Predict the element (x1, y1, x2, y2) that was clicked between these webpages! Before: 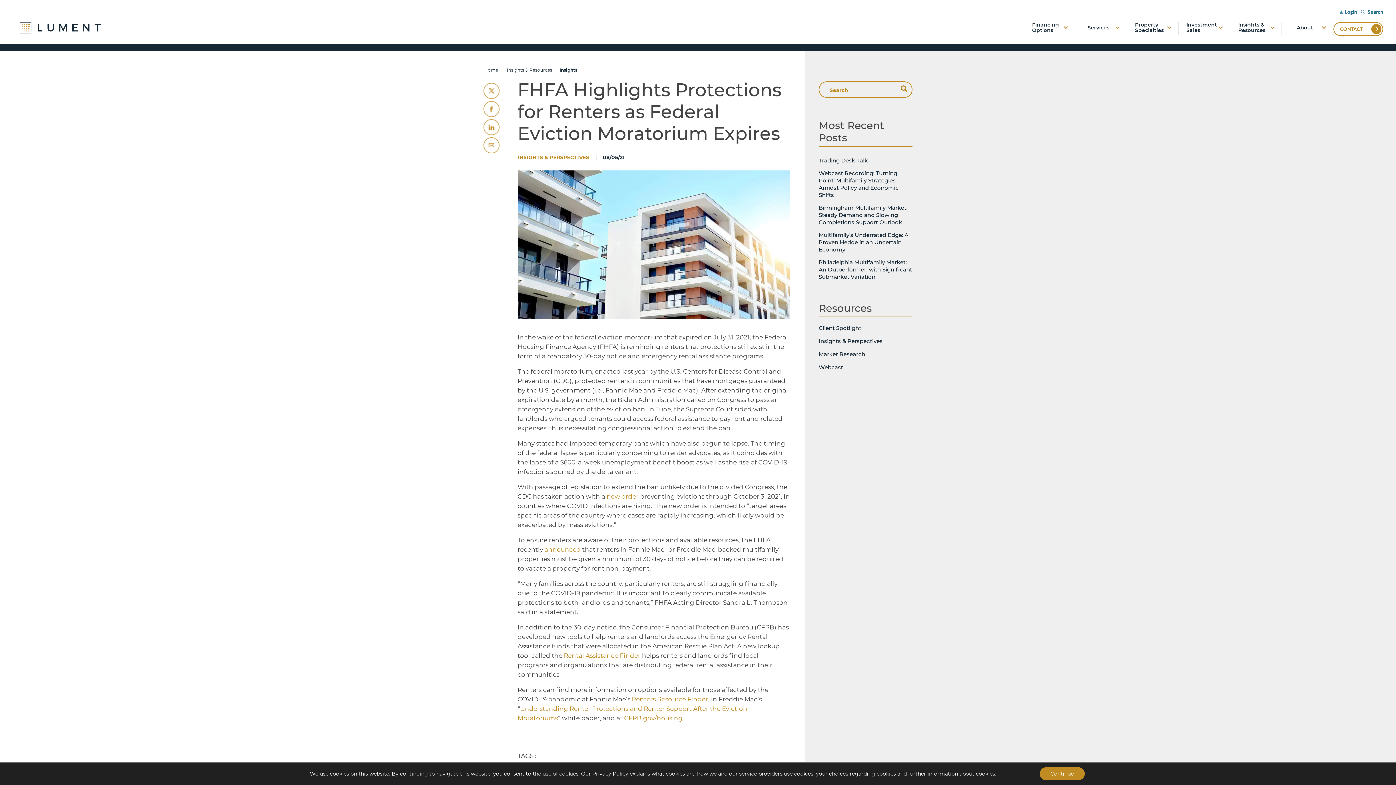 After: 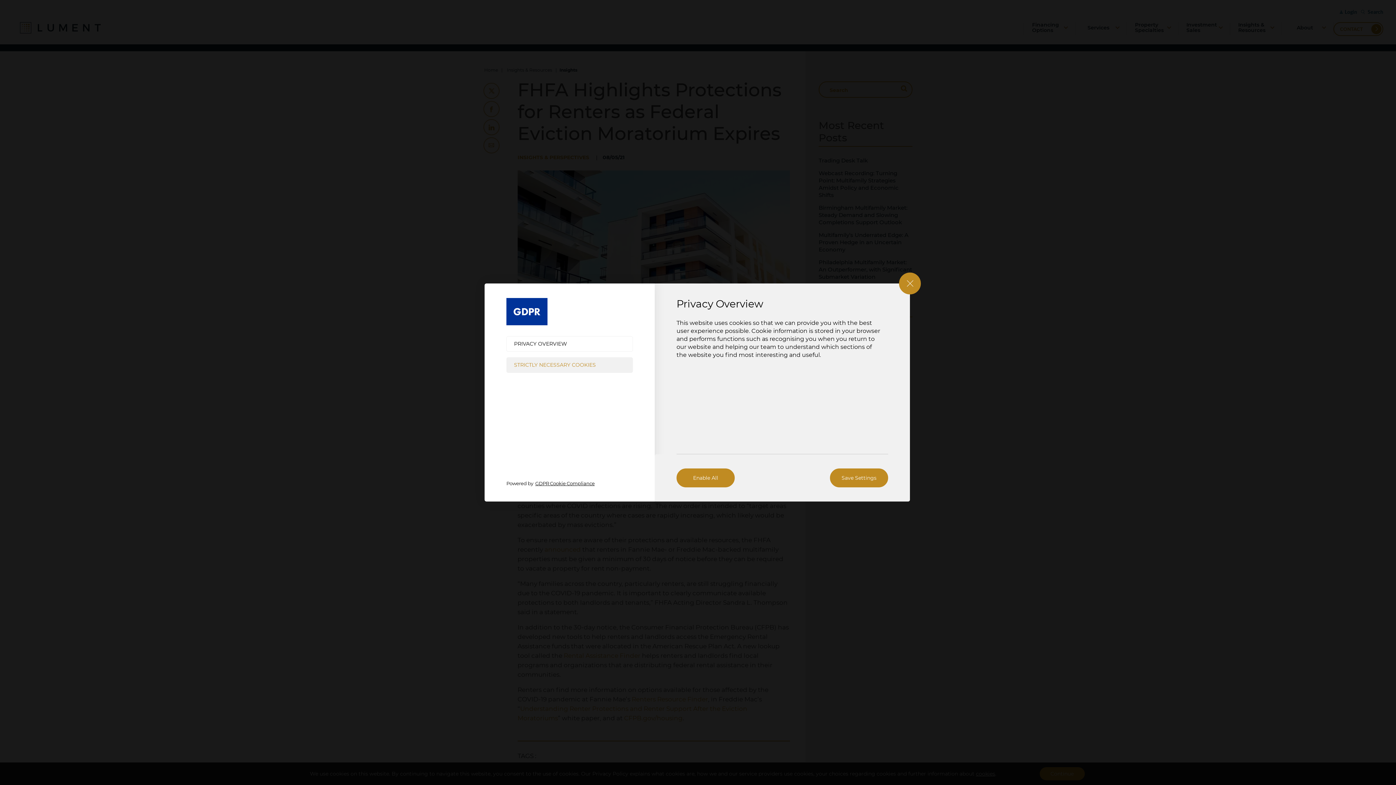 Action: bbox: (976, 770, 995, 777) label: cookies